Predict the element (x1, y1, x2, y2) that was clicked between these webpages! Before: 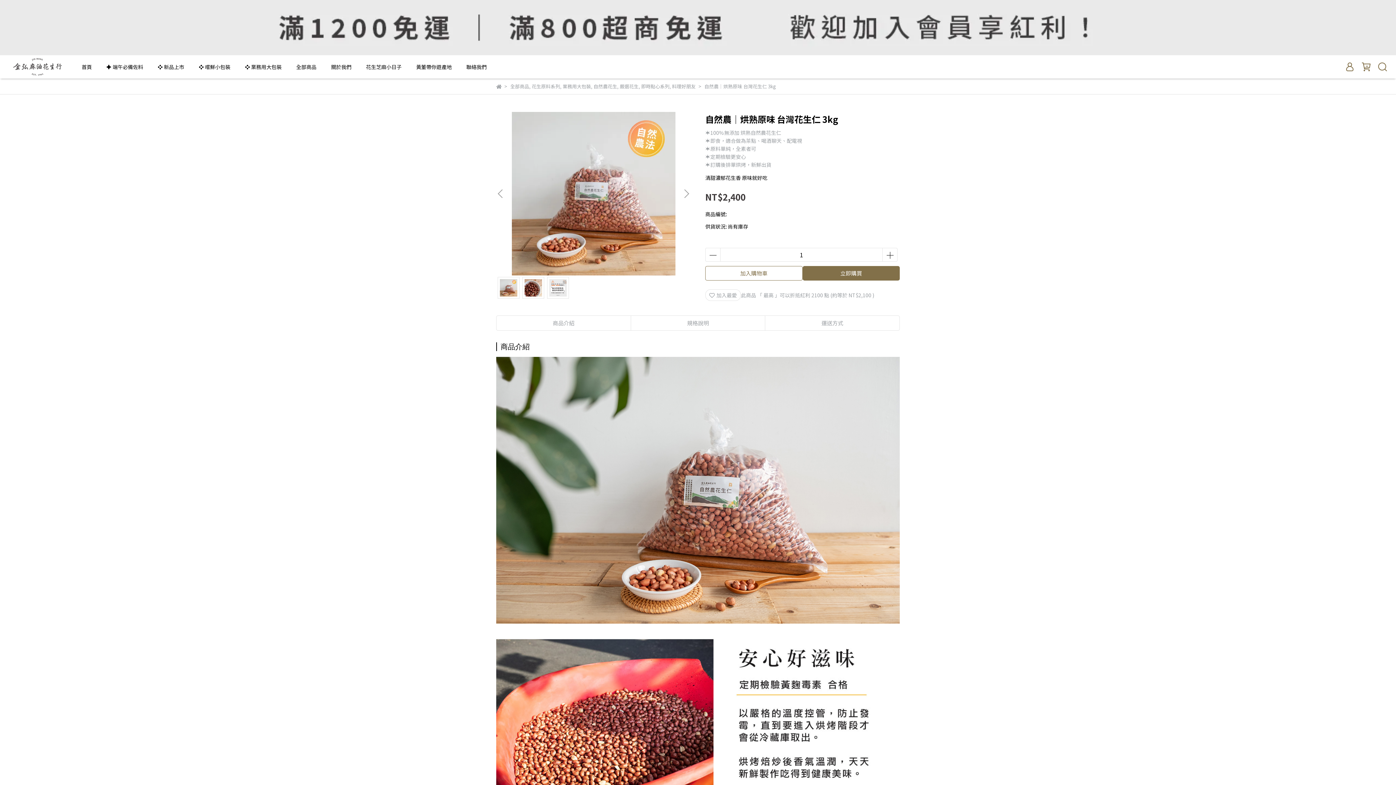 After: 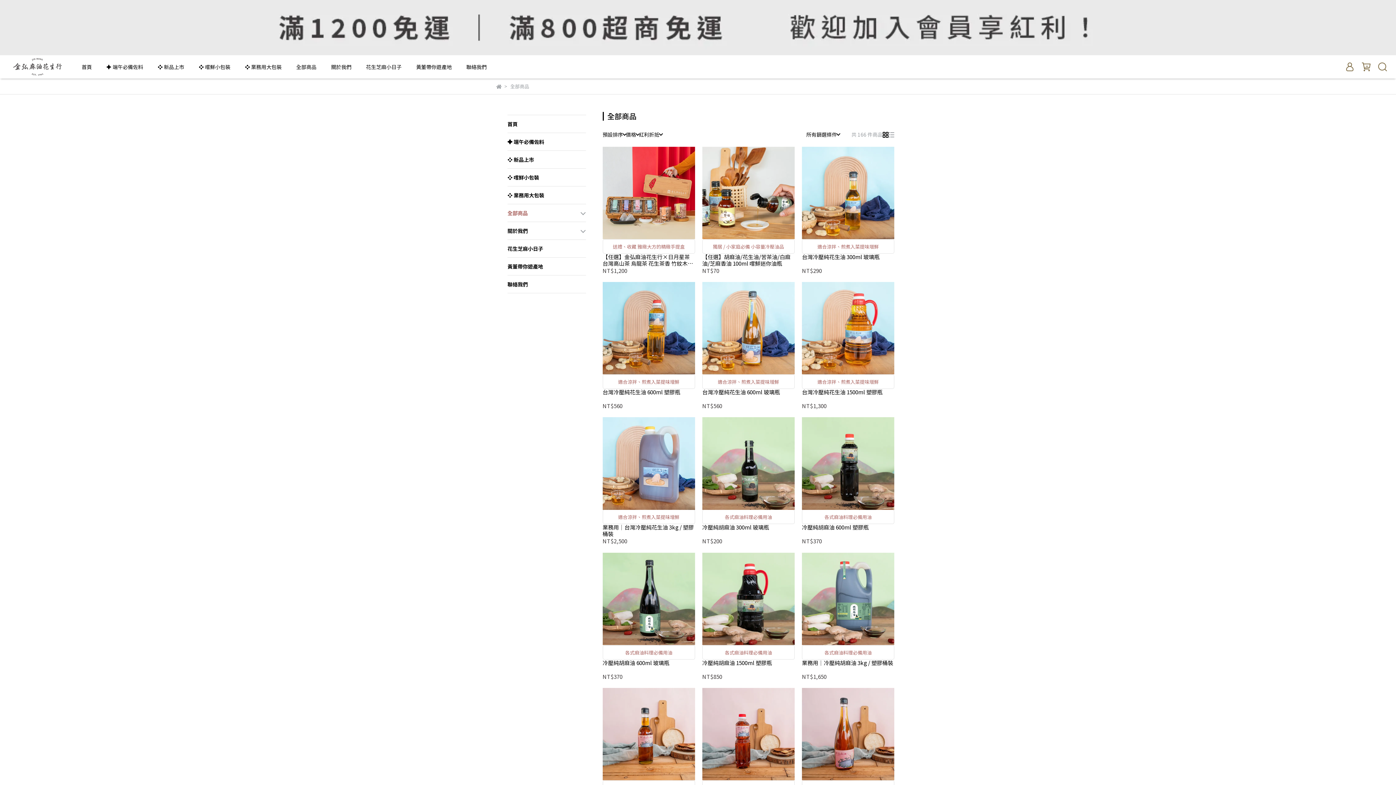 Action: bbox: (296, 63, 316, 70) label: 全部商品